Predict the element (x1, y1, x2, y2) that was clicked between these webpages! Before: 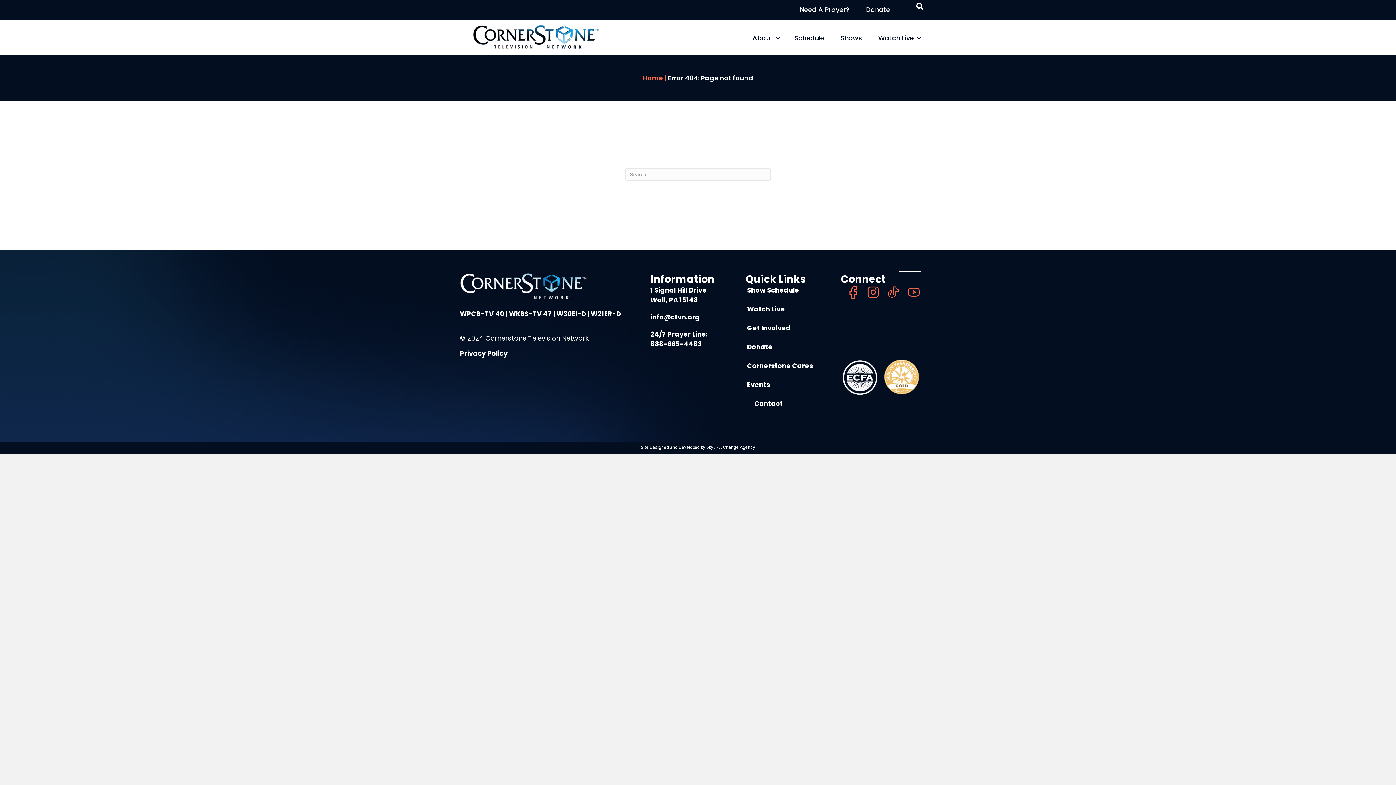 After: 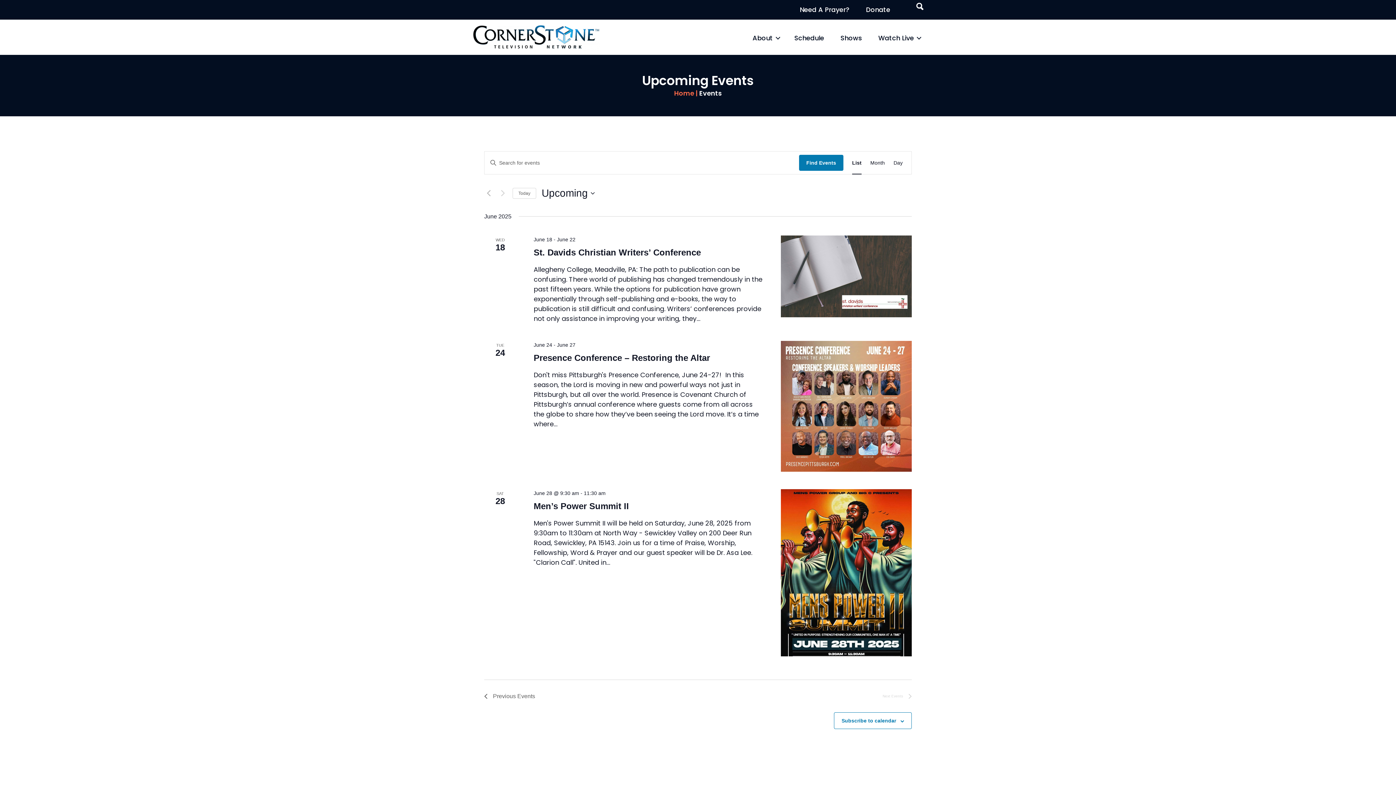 Action: label:  Events bbox: (745, 380, 770, 389)